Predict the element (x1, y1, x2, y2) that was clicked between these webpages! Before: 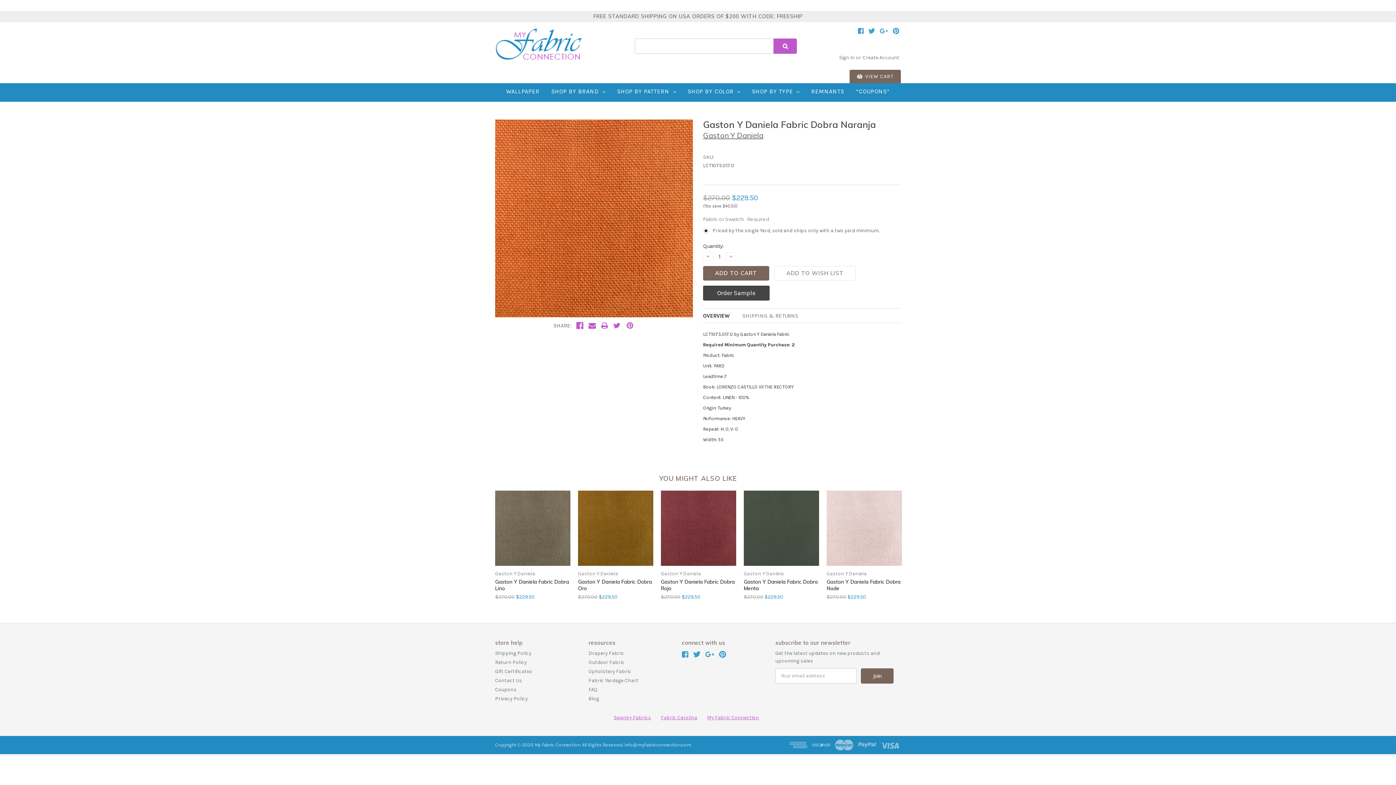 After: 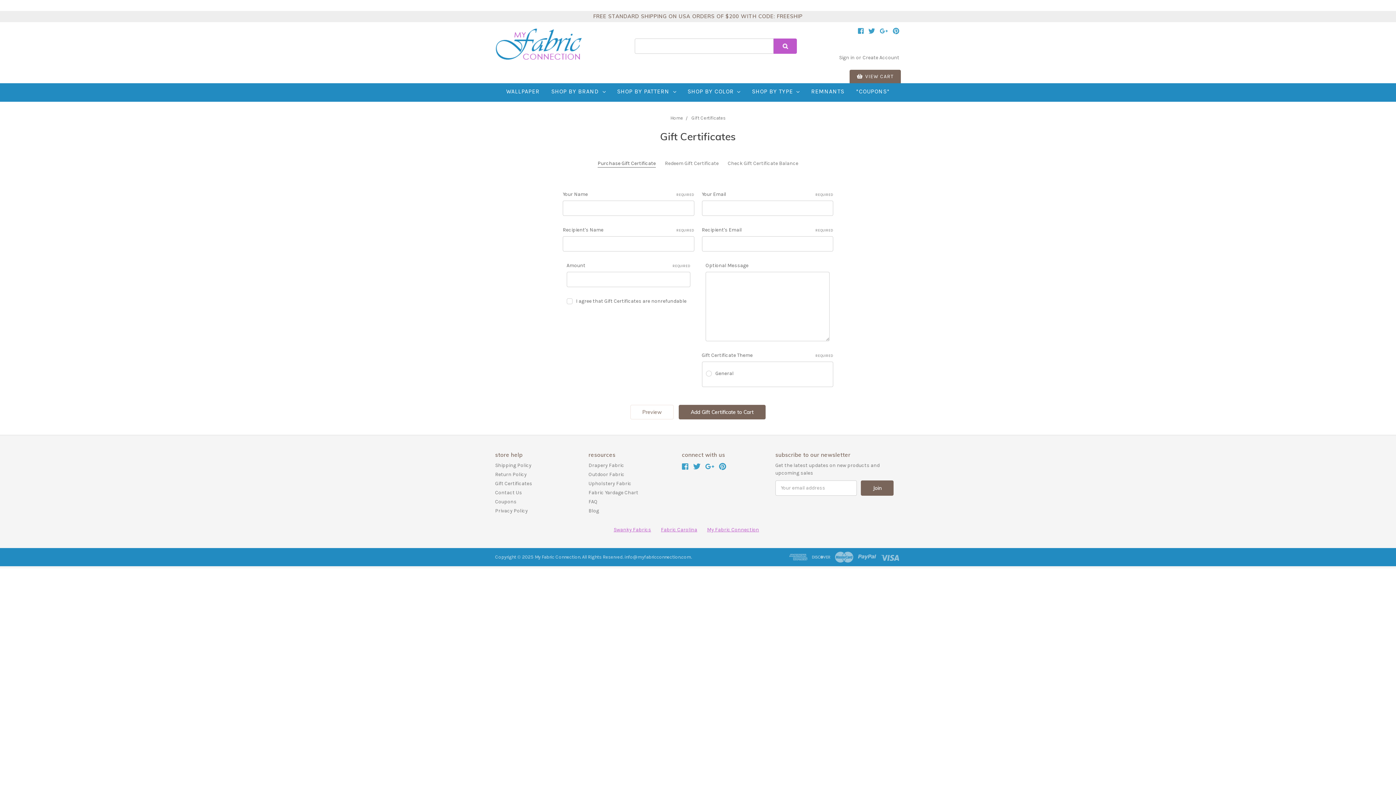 Action: bbox: (495, 668, 532, 674) label: Gift Certificates